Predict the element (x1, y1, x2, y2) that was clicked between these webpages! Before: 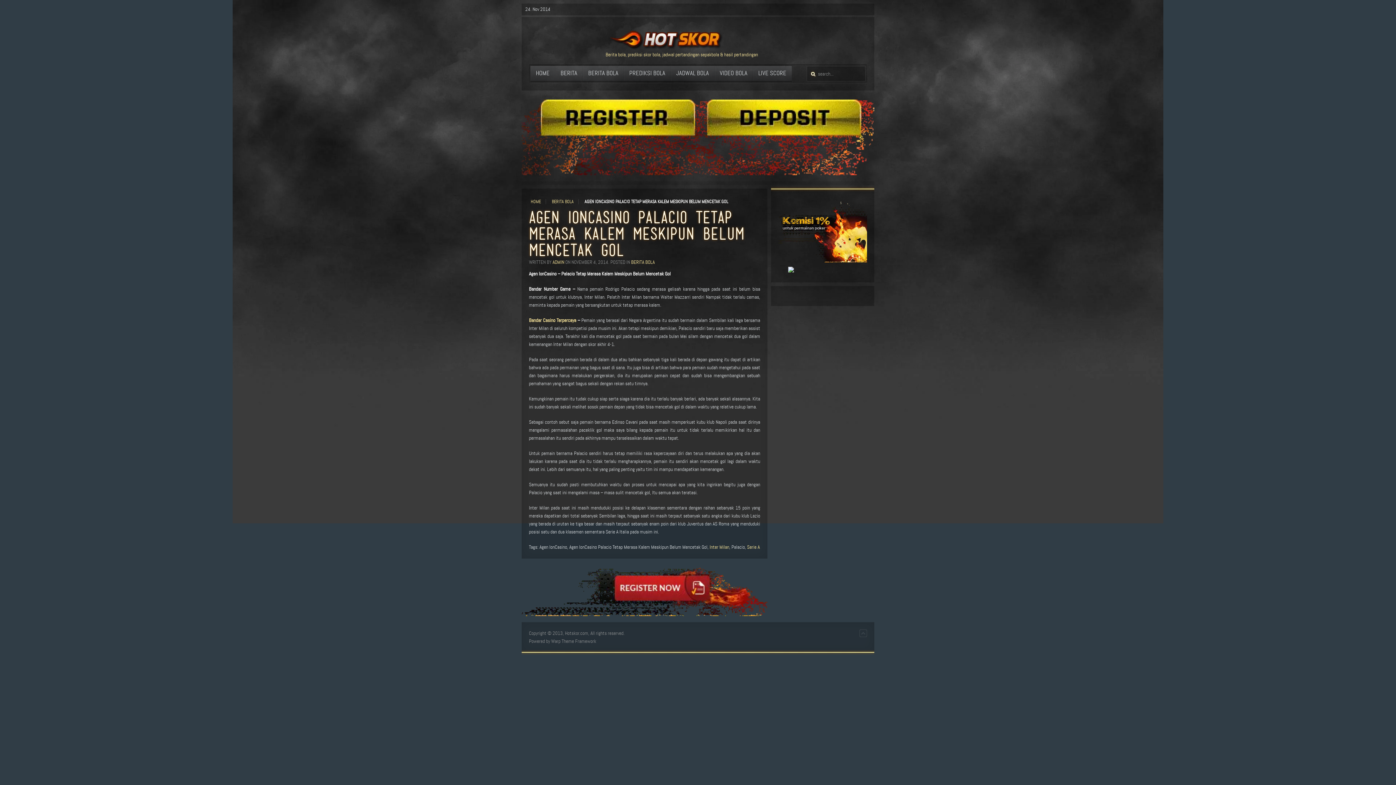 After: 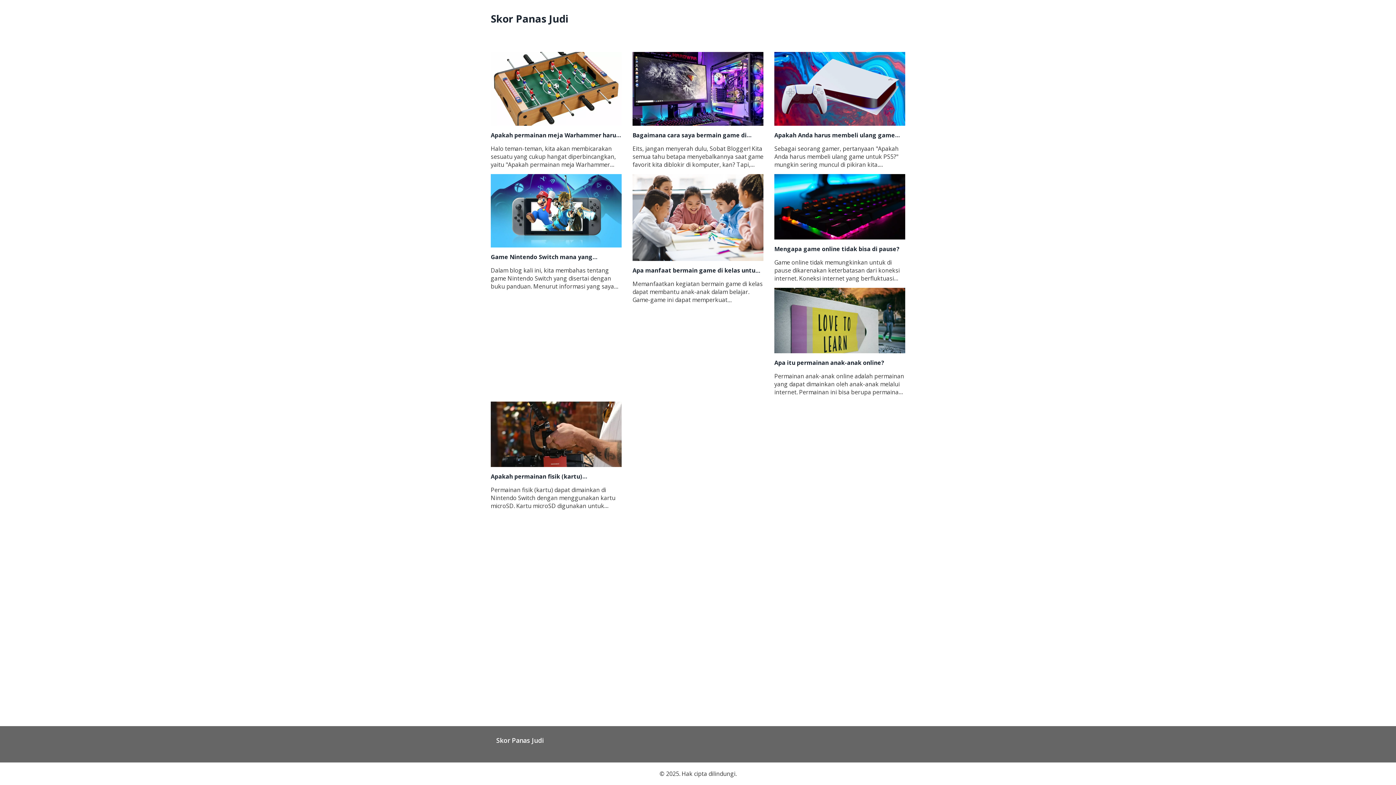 Action: label: Berita bola, prediksi skor bola, jadwal pertandingan sepakbola & hasil pertandingan bbox: (529, 24, 733, 57)